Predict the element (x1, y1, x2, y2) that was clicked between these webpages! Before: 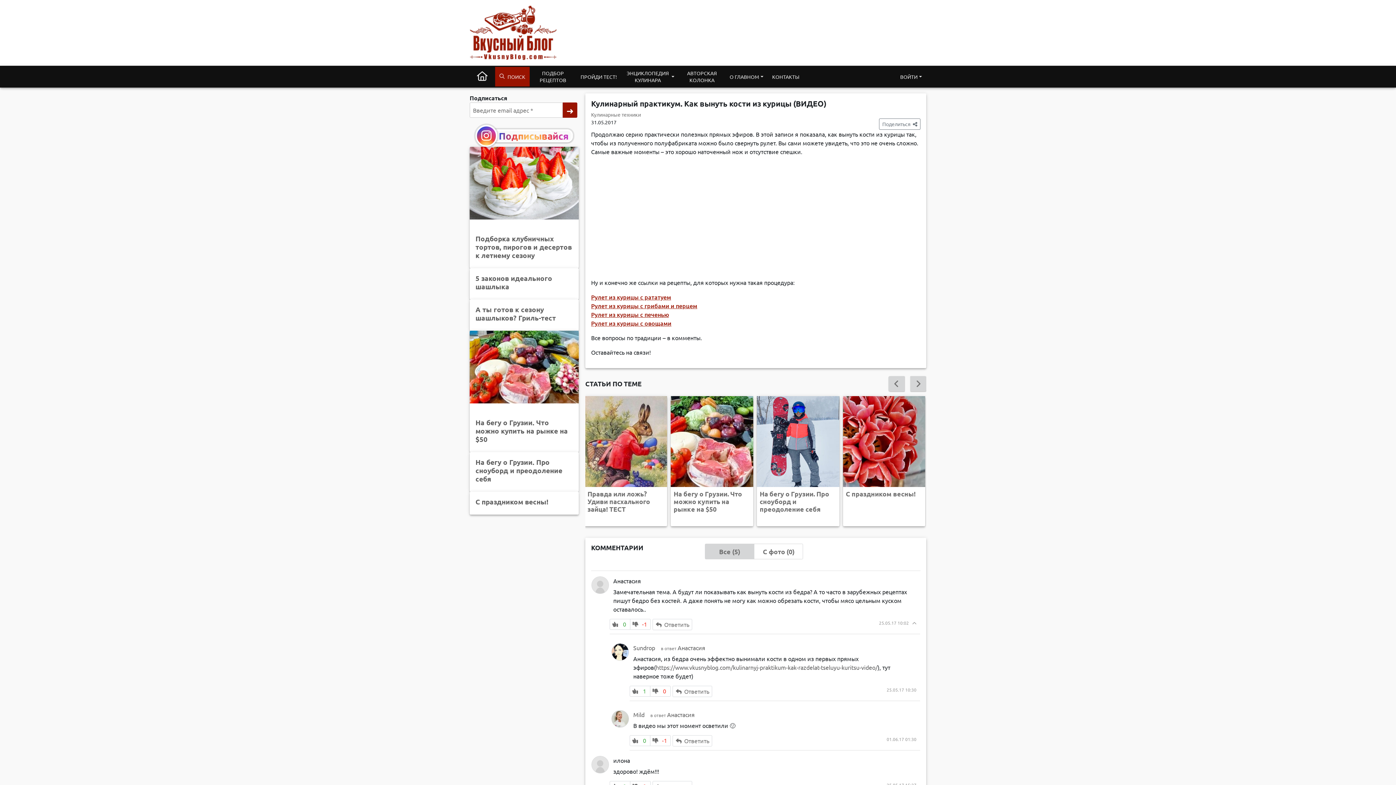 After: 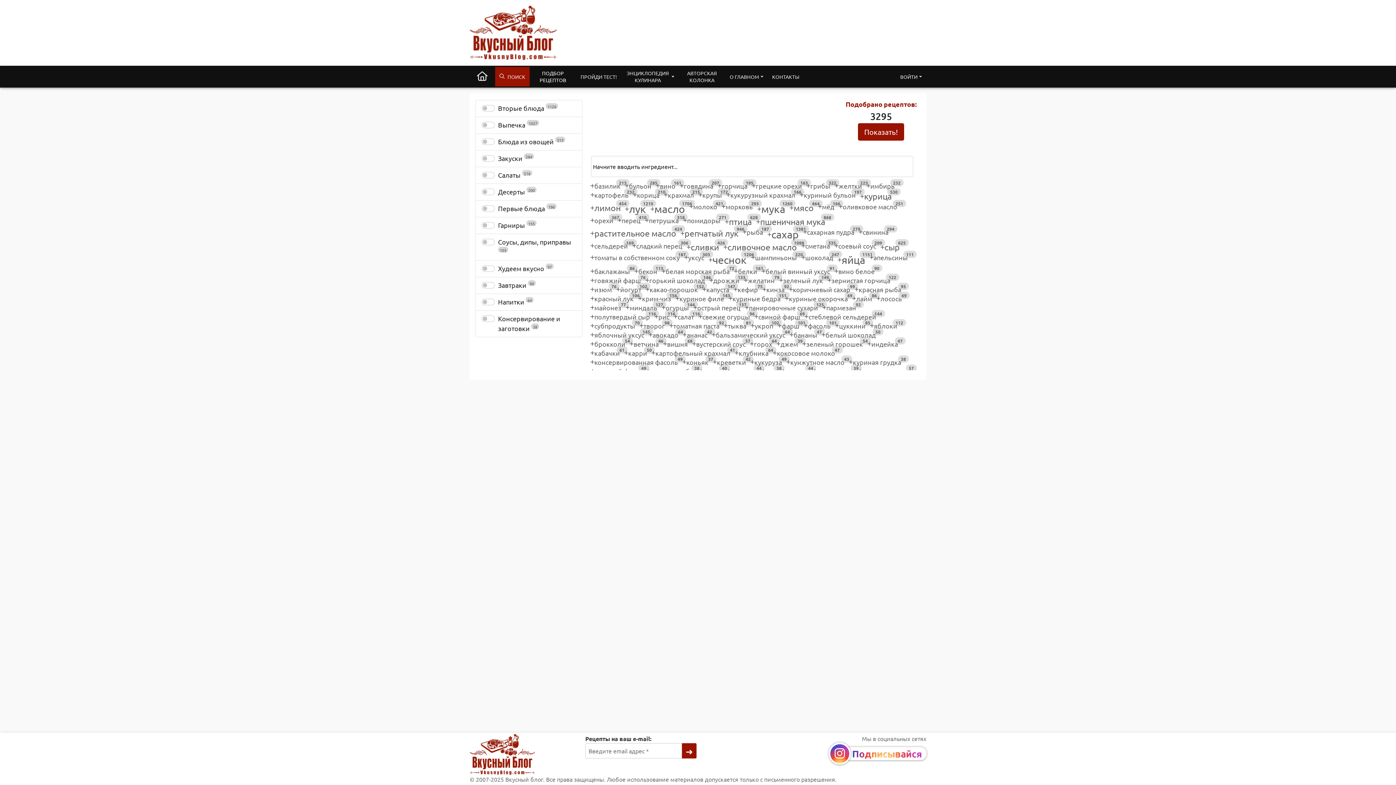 Action: label: ПОДБОР РЕЦЕПТОВ bbox: (531, 66, 574, 86)